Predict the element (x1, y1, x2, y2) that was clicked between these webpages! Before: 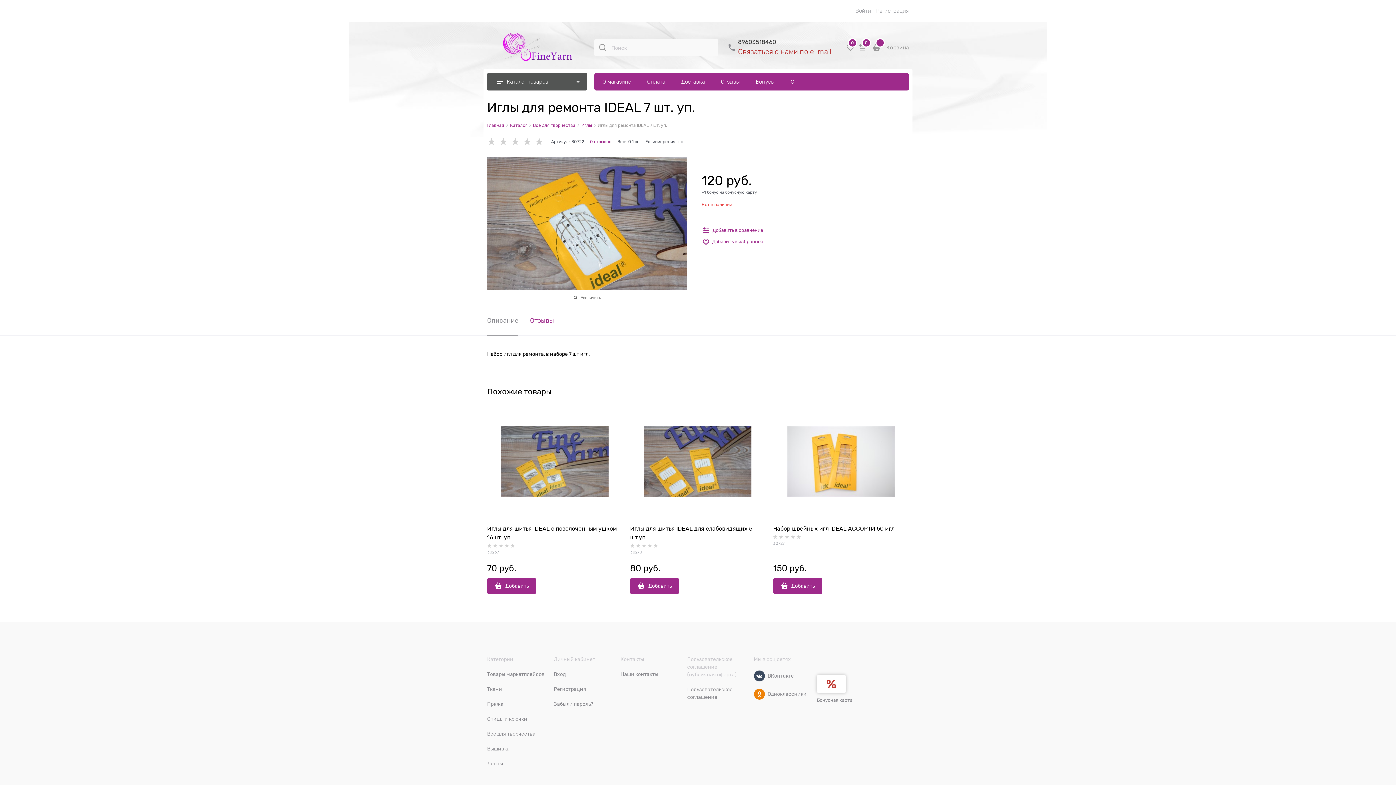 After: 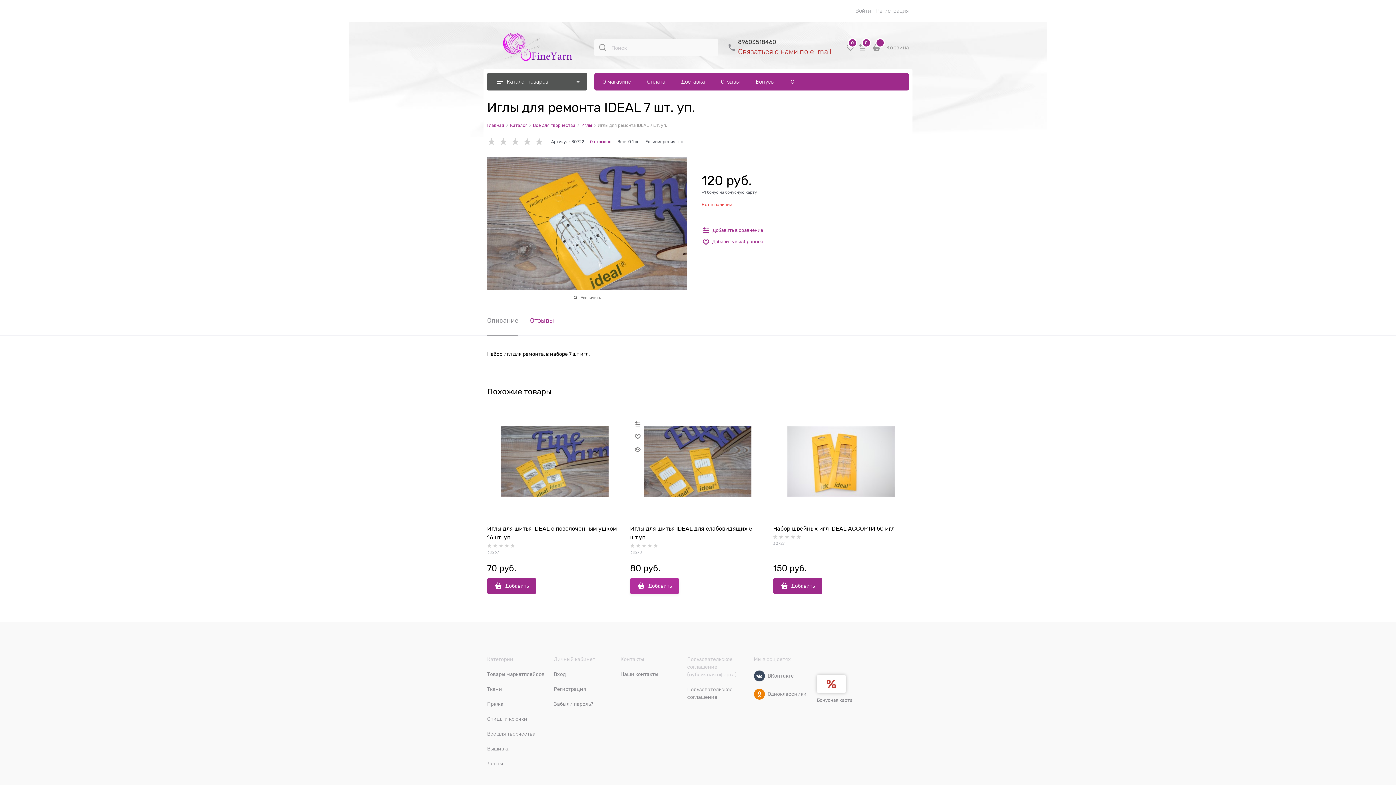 Action: bbox: (630, 578, 679, 594) label: Добавить